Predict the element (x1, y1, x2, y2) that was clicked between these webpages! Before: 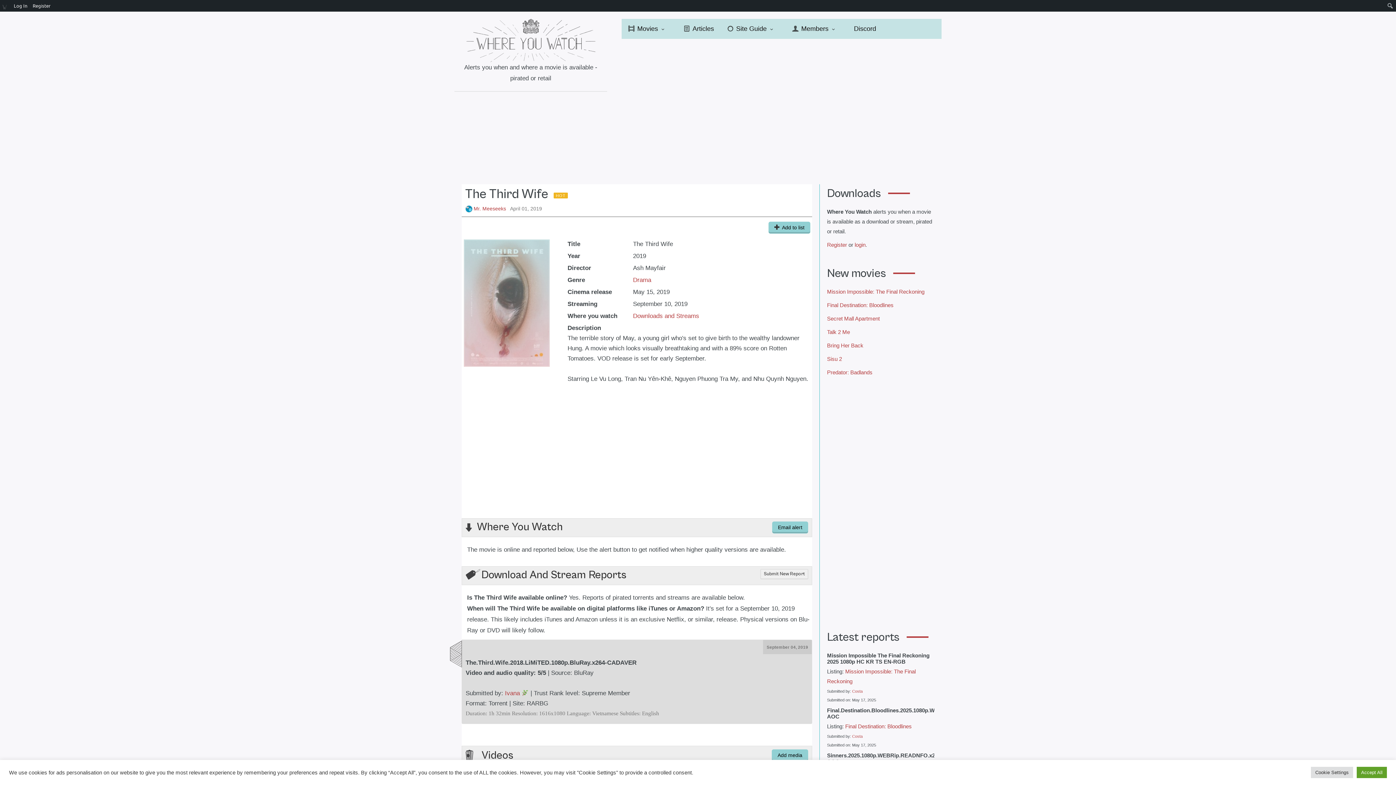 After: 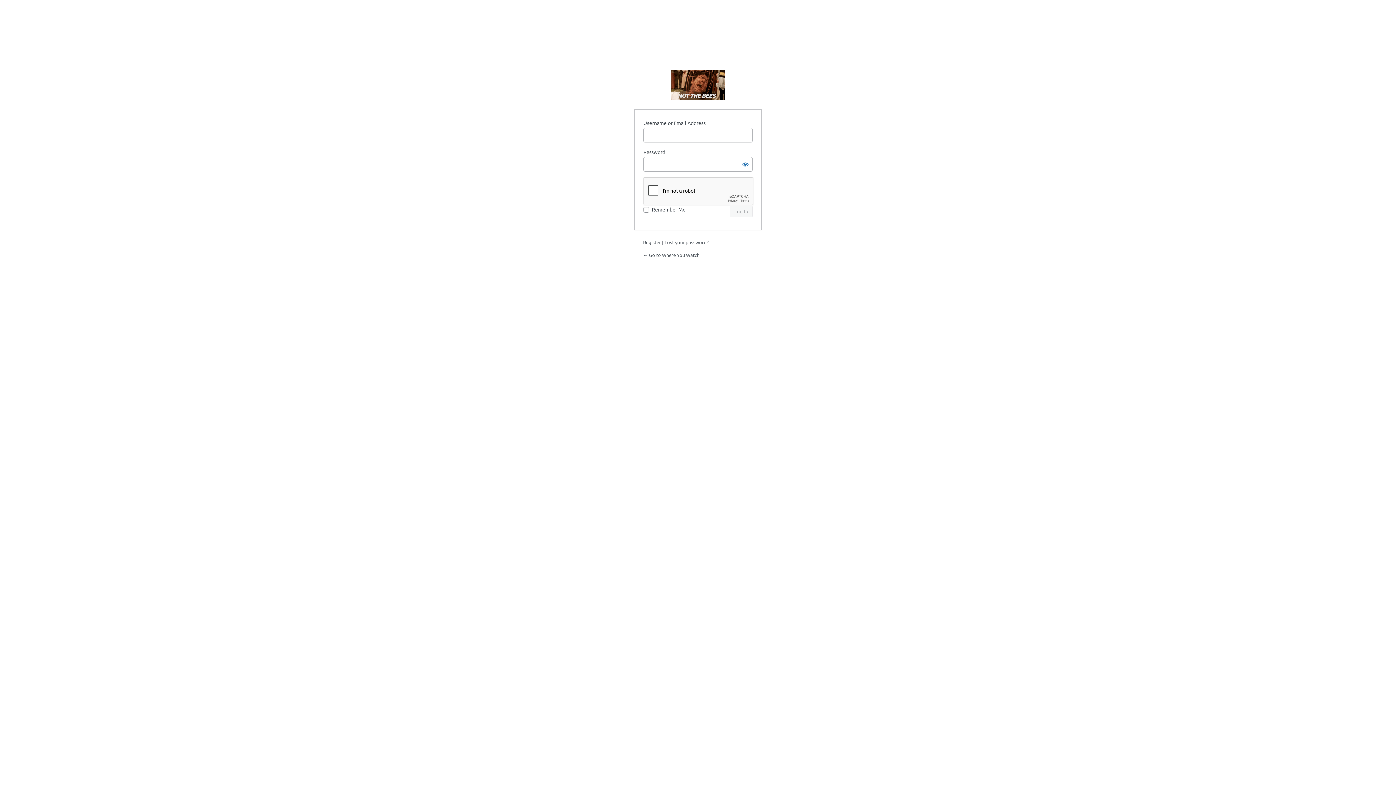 Action: label: Log In bbox: (11, 0, 30, 11)